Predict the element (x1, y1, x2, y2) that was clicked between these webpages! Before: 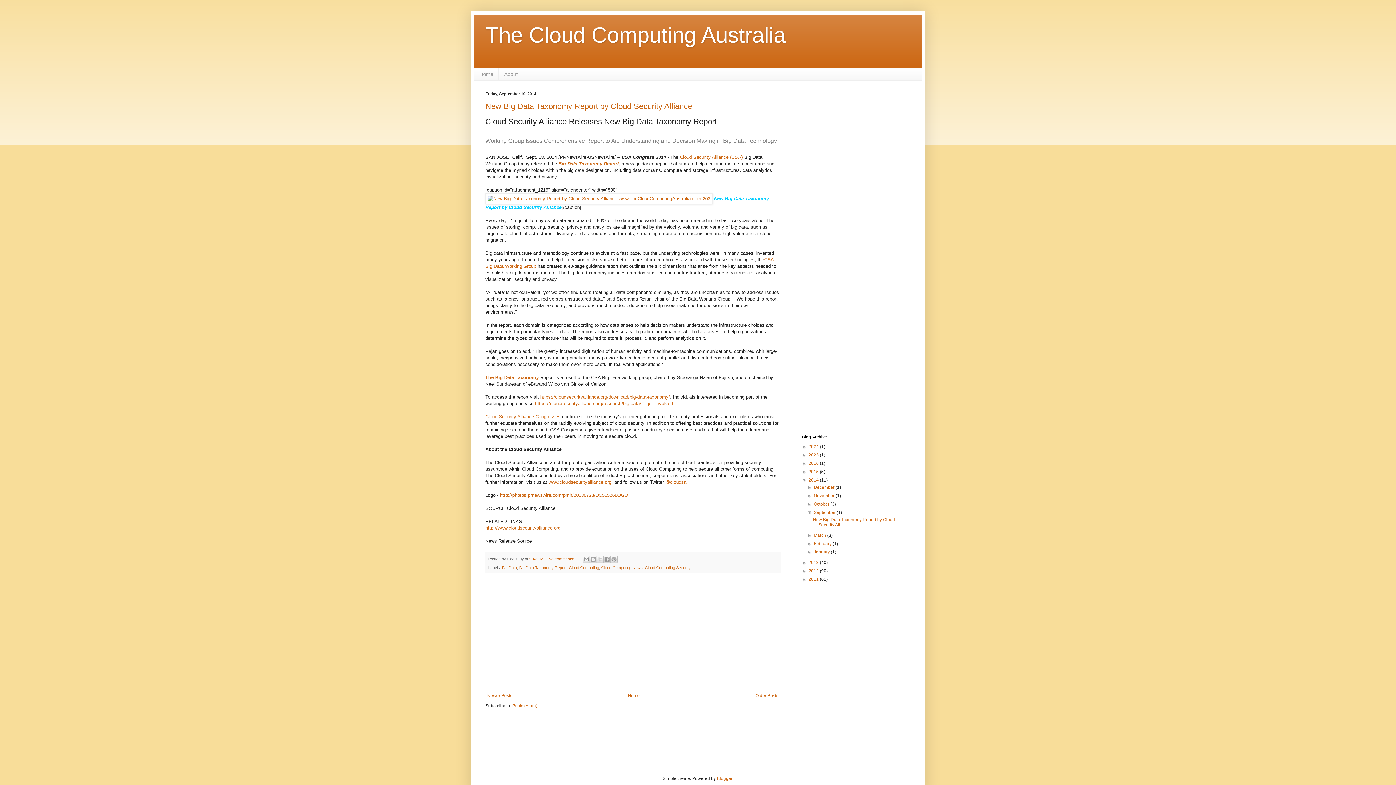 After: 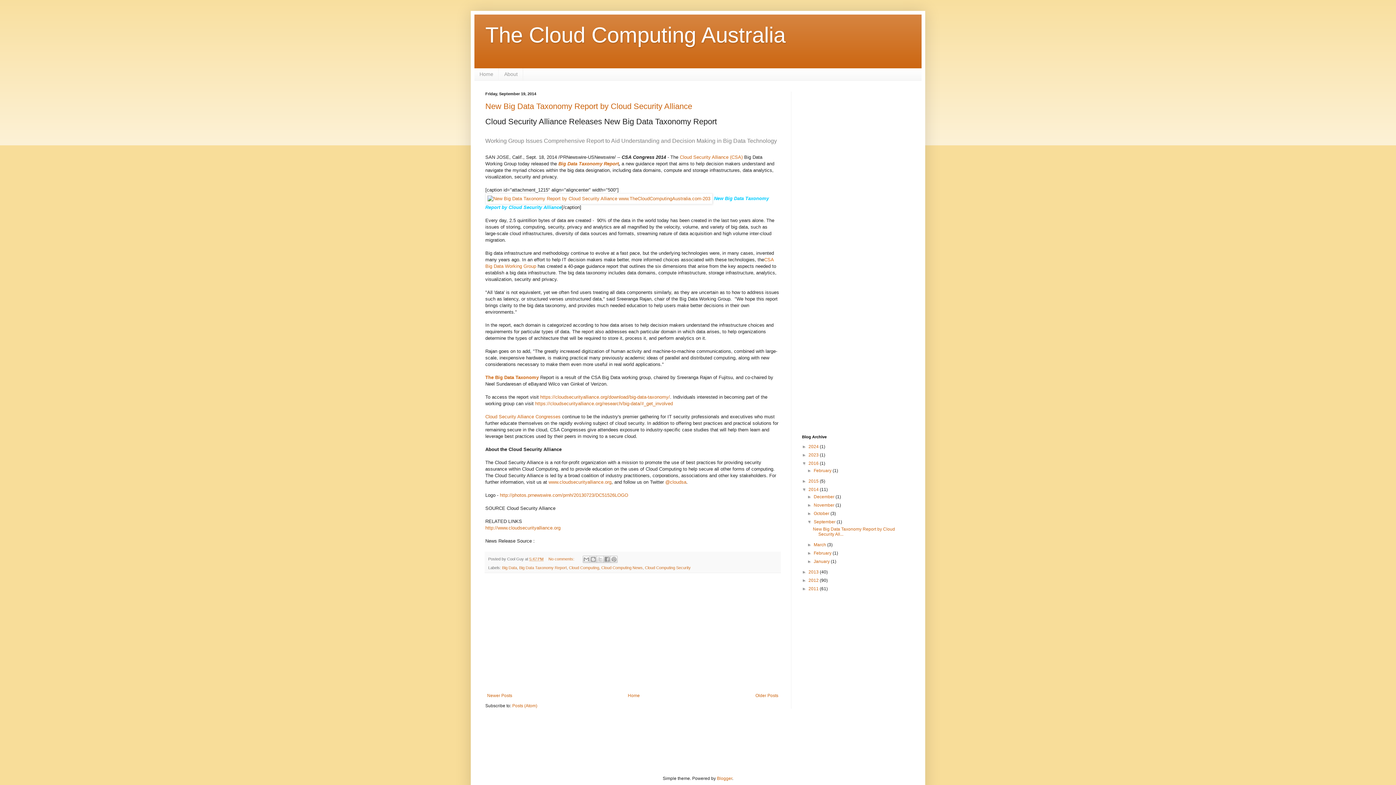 Action: bbox: (802, 461, 808, 466) label: ►  